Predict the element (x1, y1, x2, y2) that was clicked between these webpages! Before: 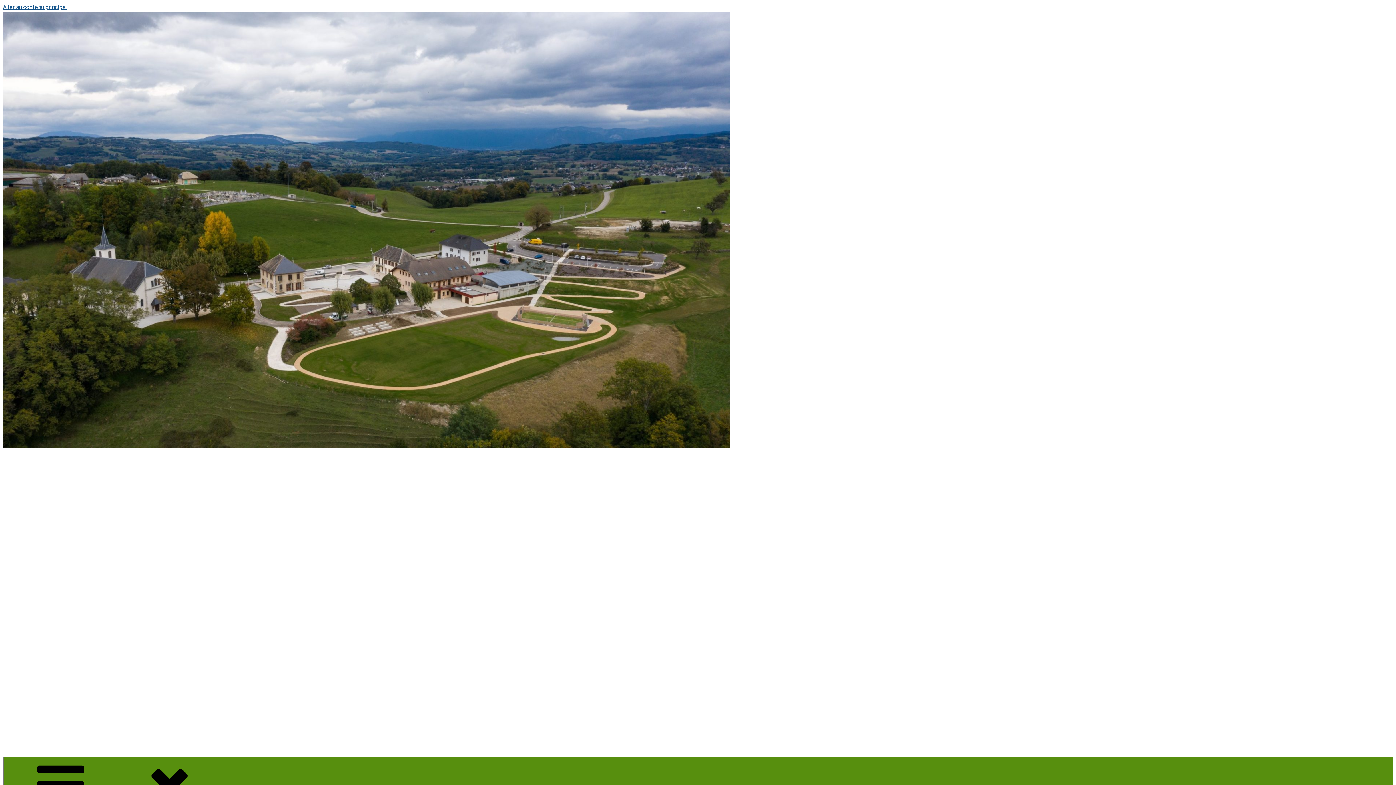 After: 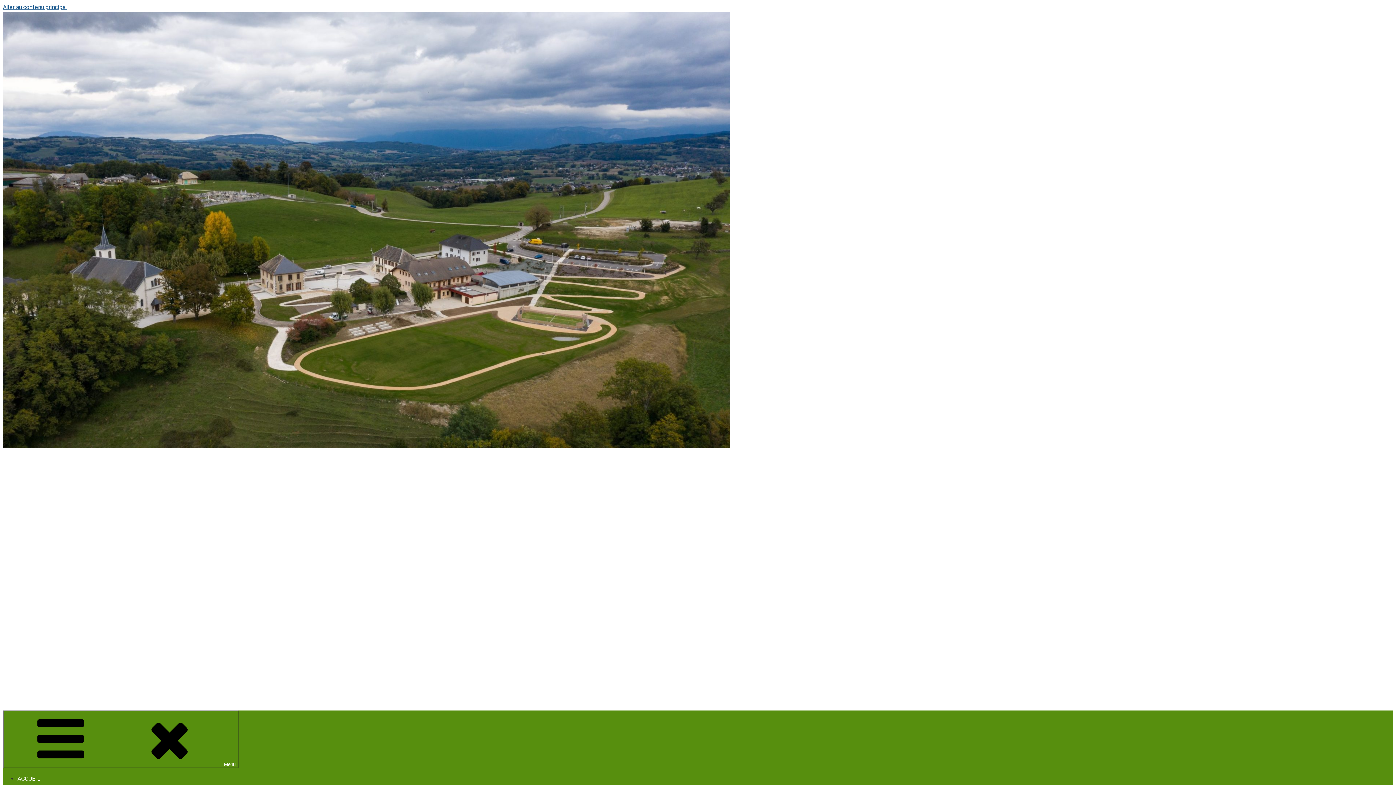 Action: bbox: (2, 509, 221, 594) label: MOYE